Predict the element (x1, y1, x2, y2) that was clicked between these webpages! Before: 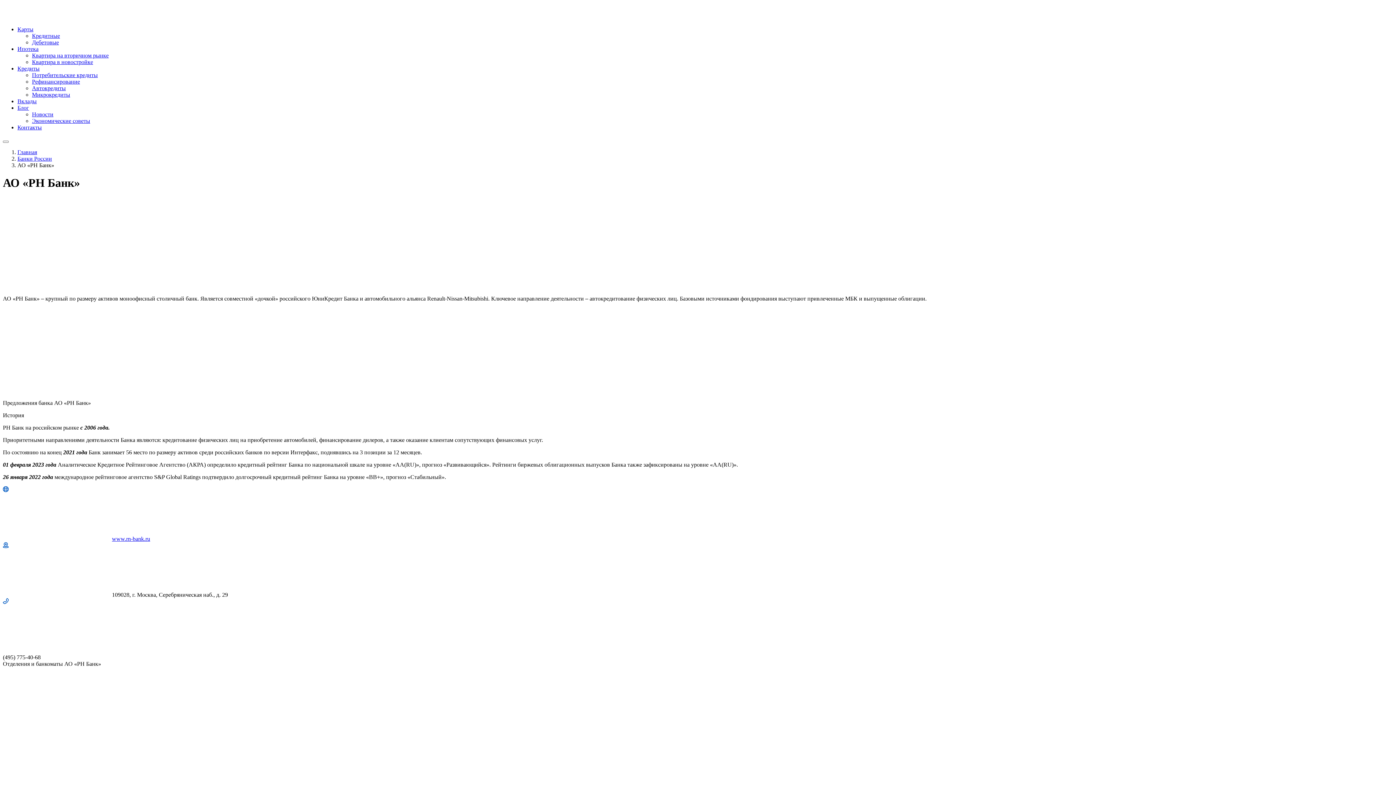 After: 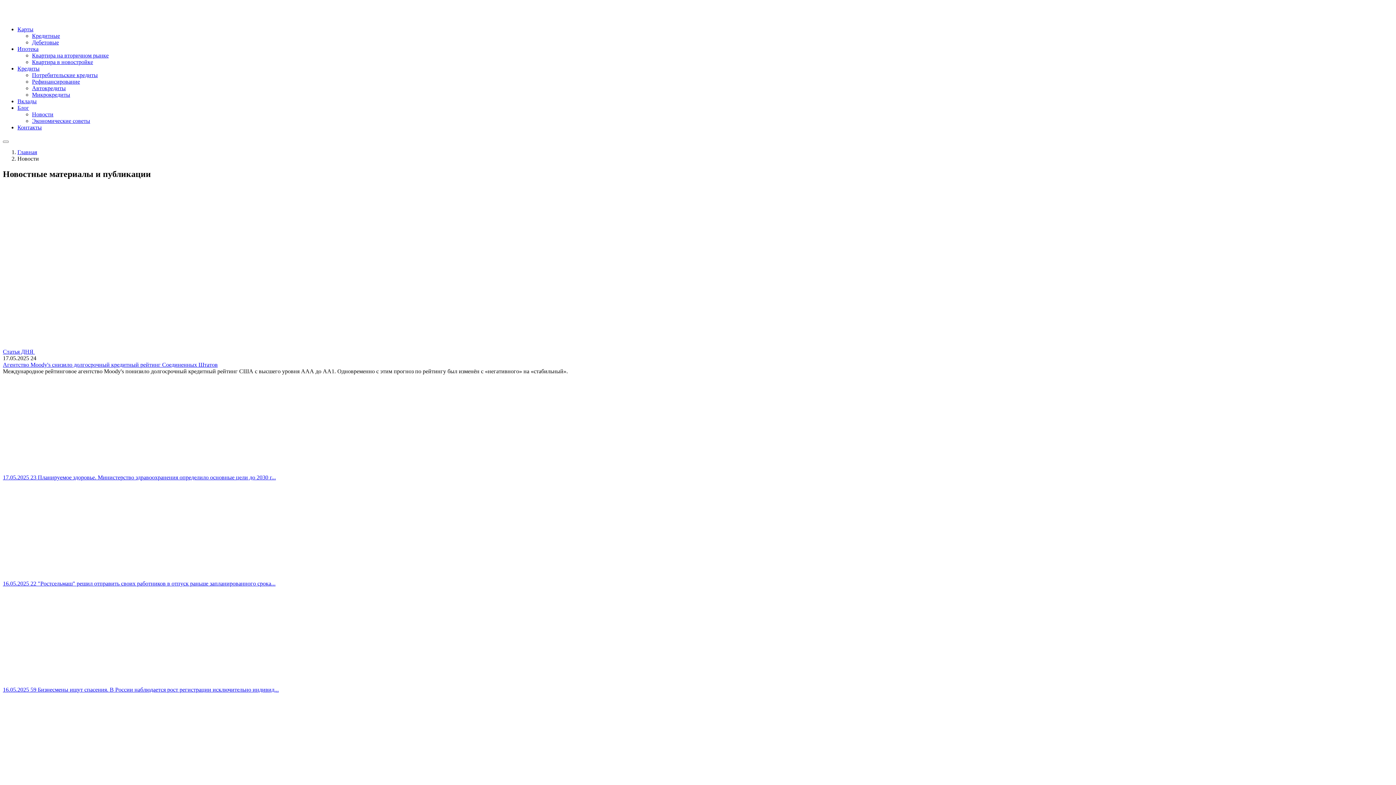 Action: bbox: (32, 111, 53, 117) label: Новости